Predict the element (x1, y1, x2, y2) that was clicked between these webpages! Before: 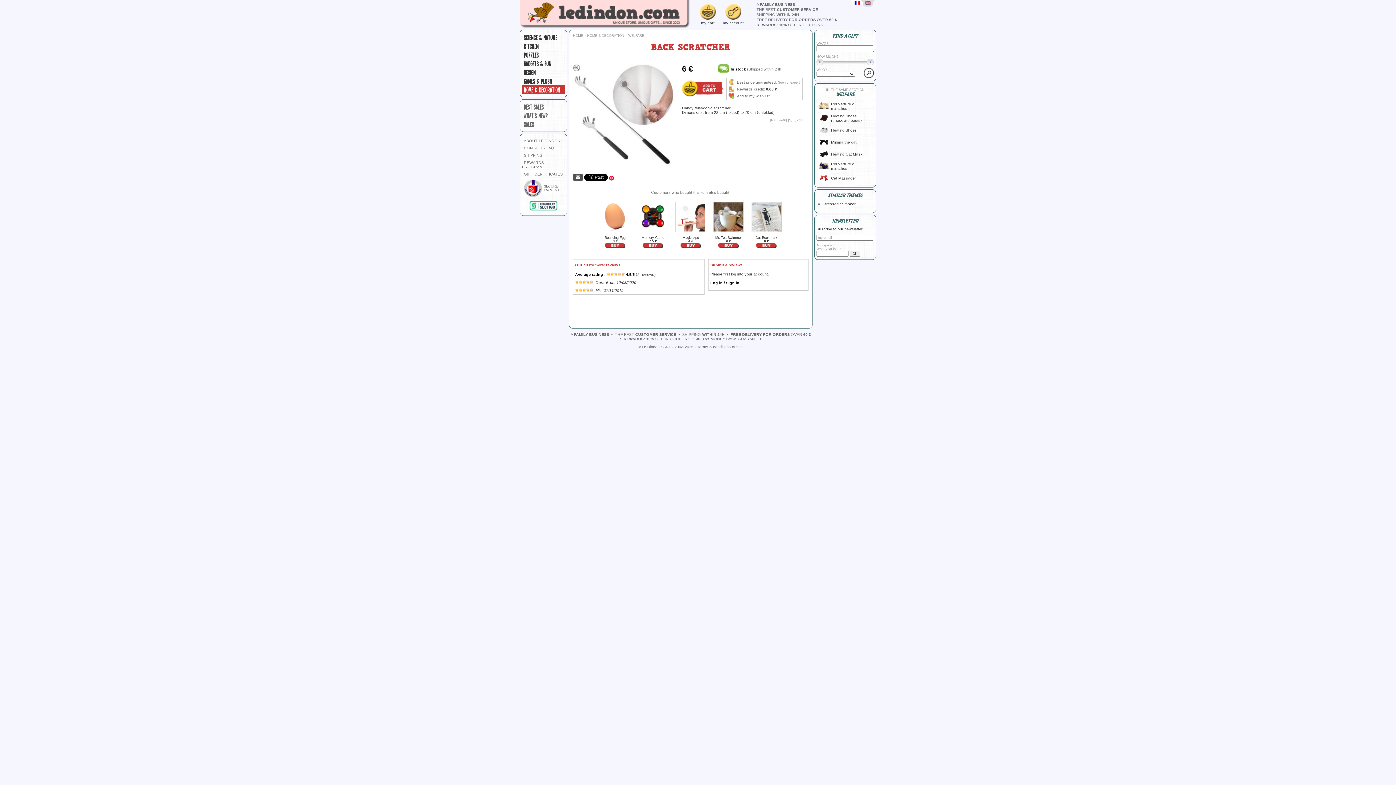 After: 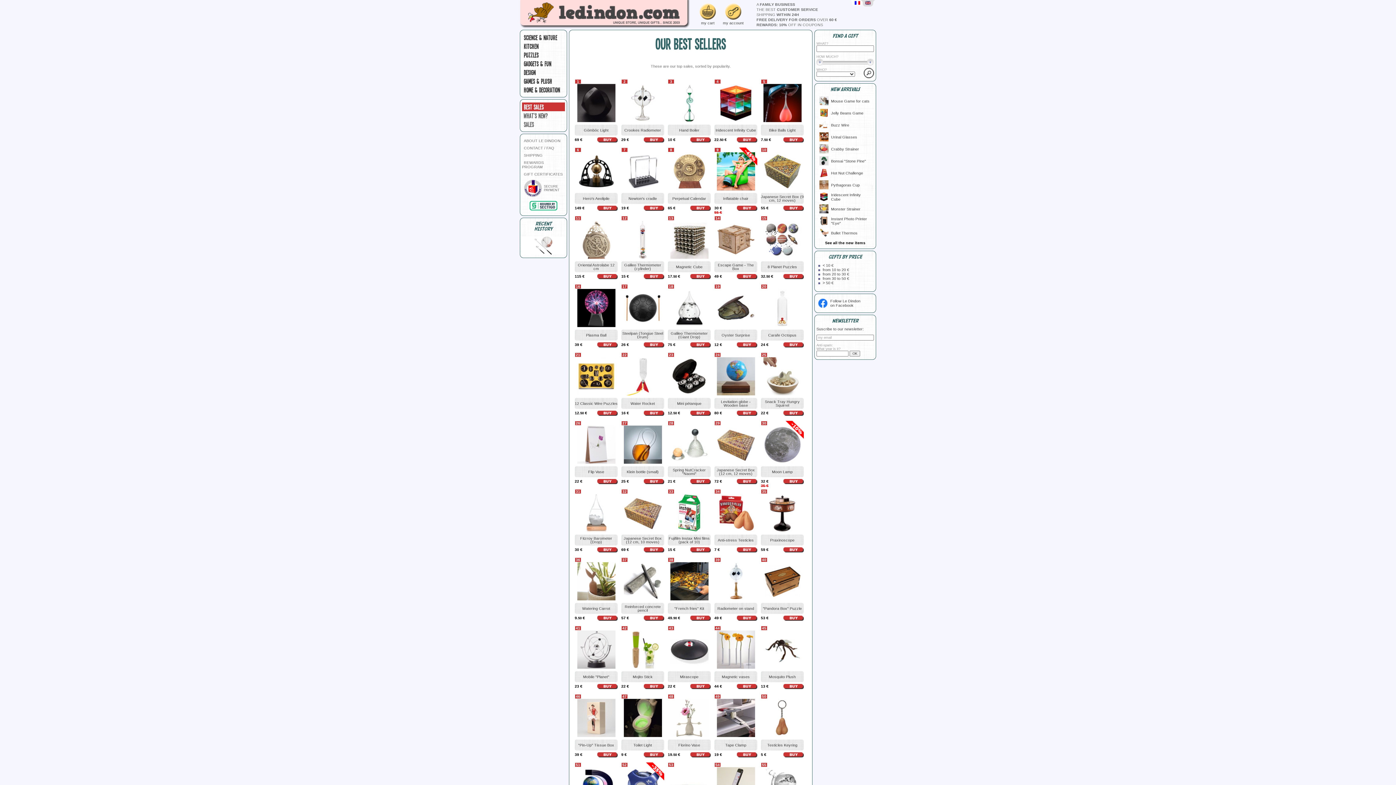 Action: bbox: (522, 102, 565, 111) label: BEST SALES